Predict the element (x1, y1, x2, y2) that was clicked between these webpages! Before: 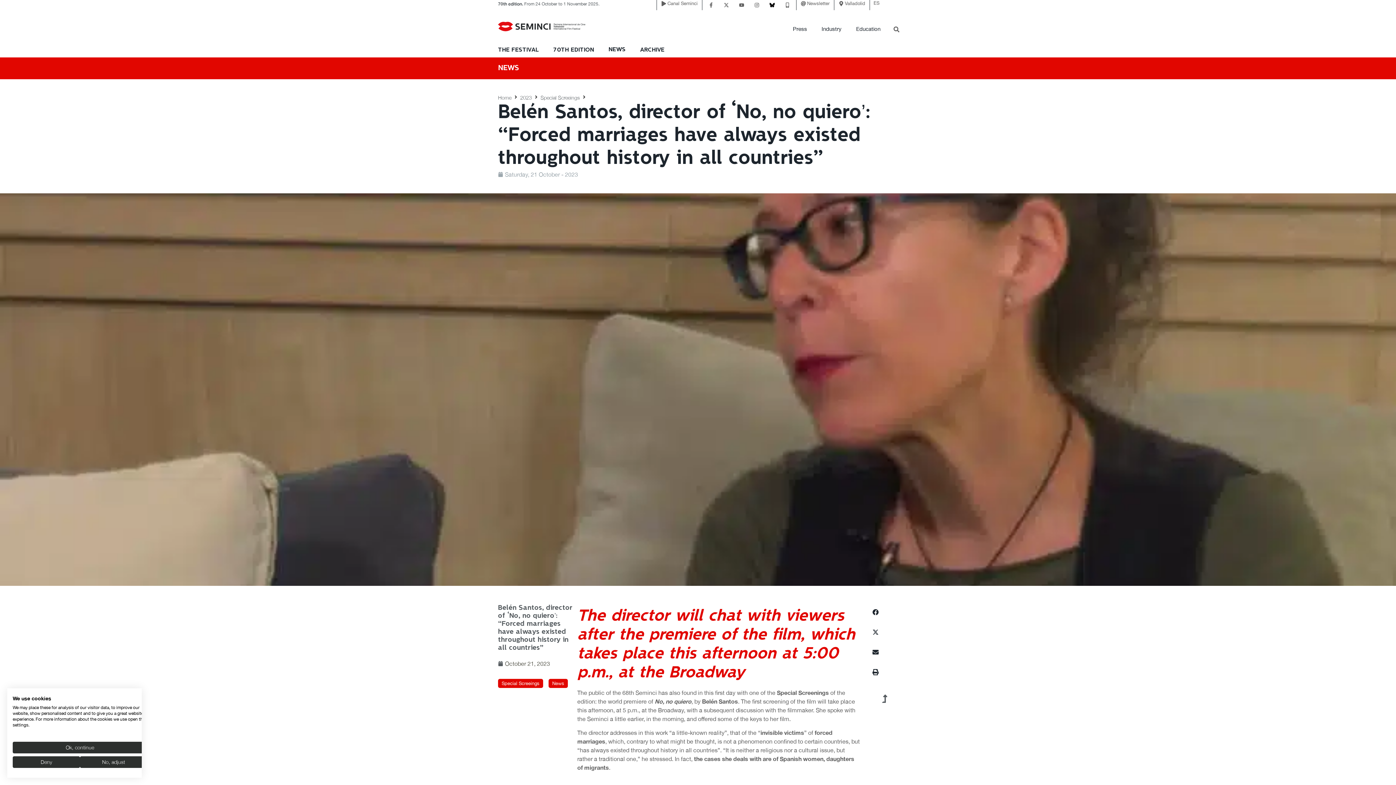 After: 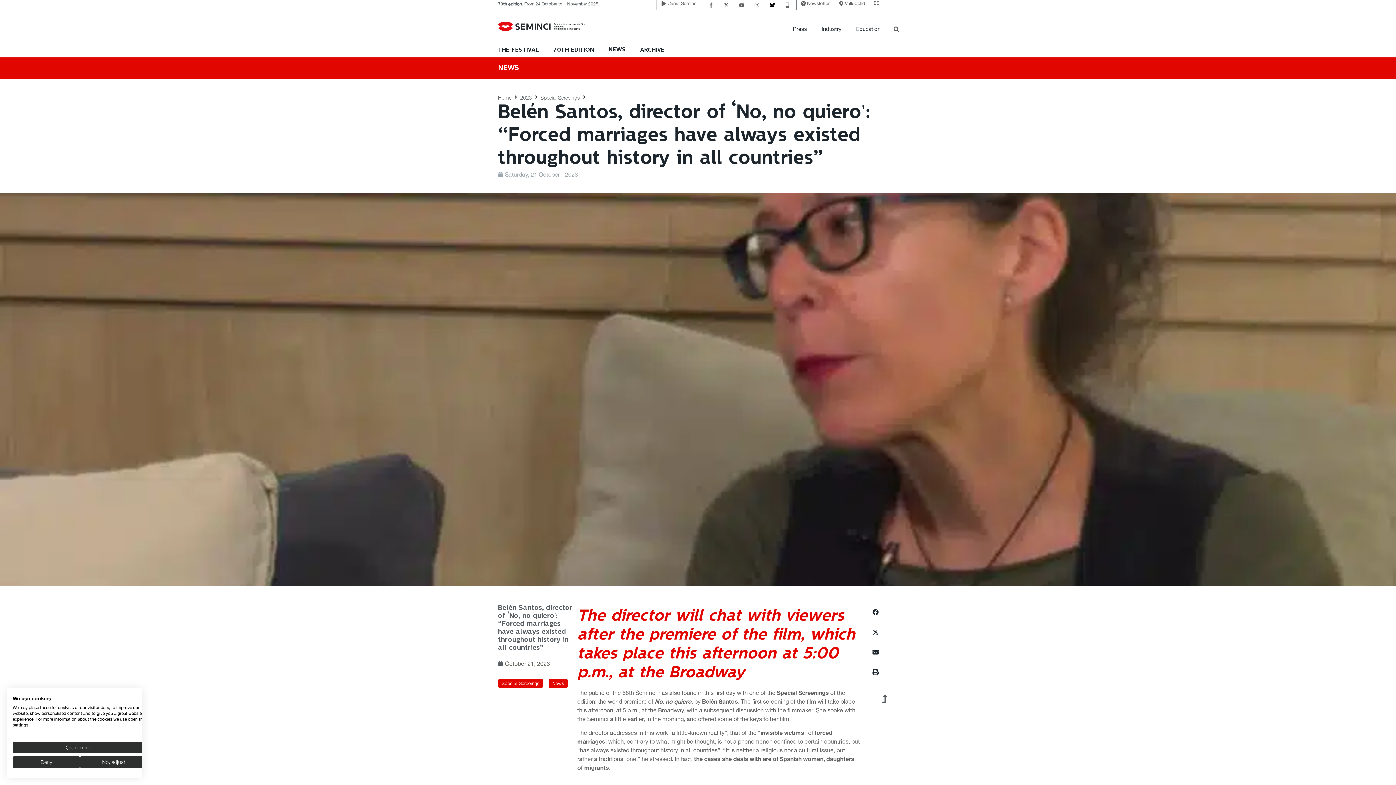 Action: bbox: (880, 694, 888, 703)